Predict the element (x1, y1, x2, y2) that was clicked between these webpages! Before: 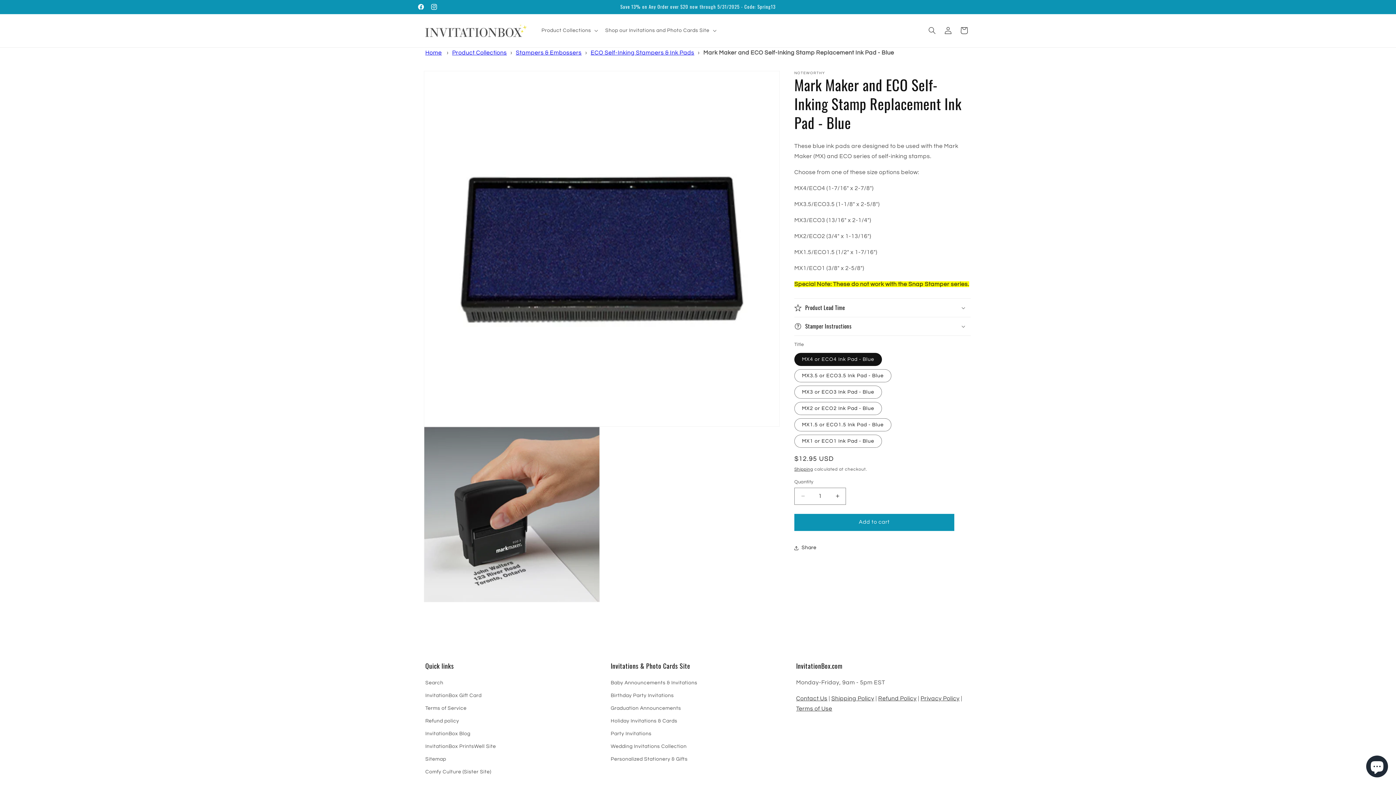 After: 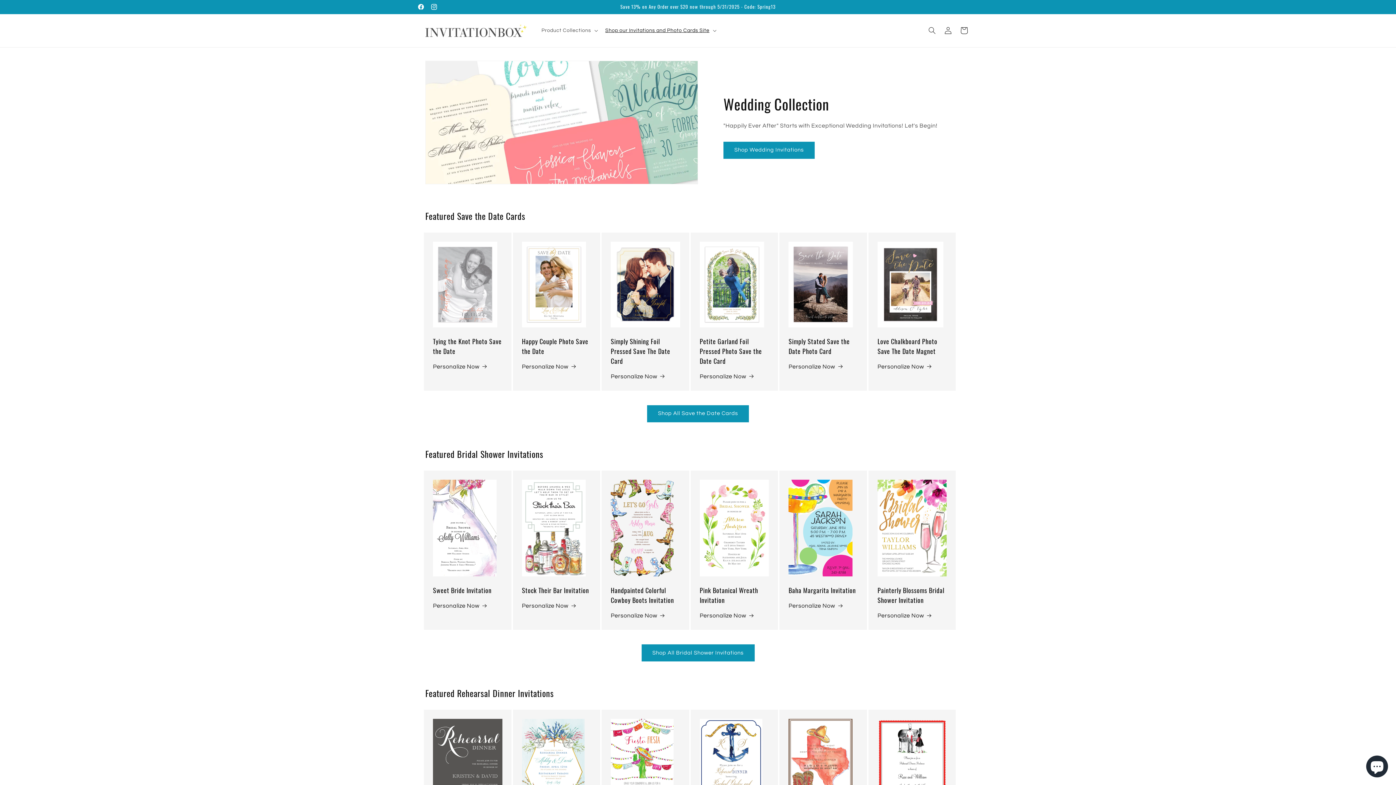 Action: bbox: (610, 740, 686, 753) label: Wedding Invitations Collection